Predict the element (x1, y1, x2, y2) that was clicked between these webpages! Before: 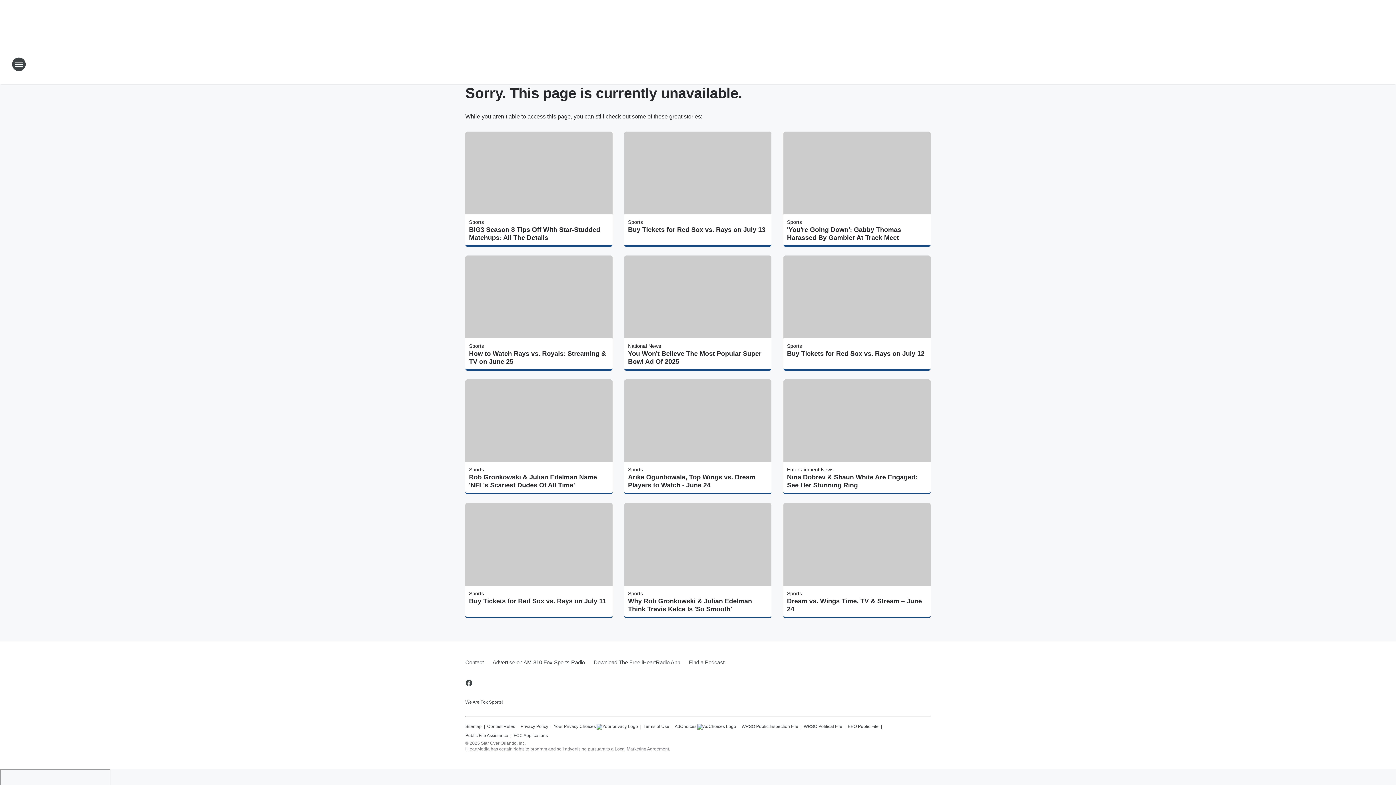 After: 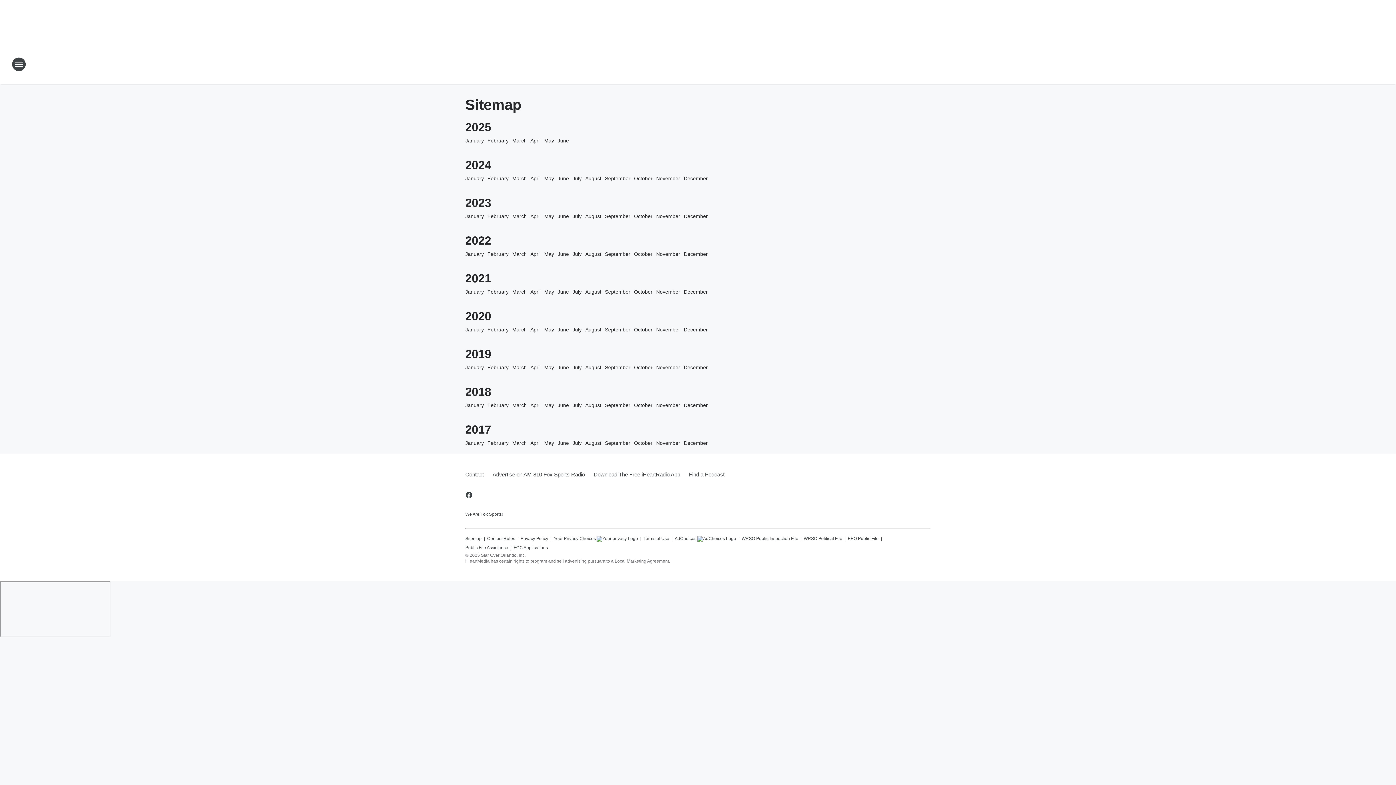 Action: bbox: (465, 721, 481, 730) label: Sitemap